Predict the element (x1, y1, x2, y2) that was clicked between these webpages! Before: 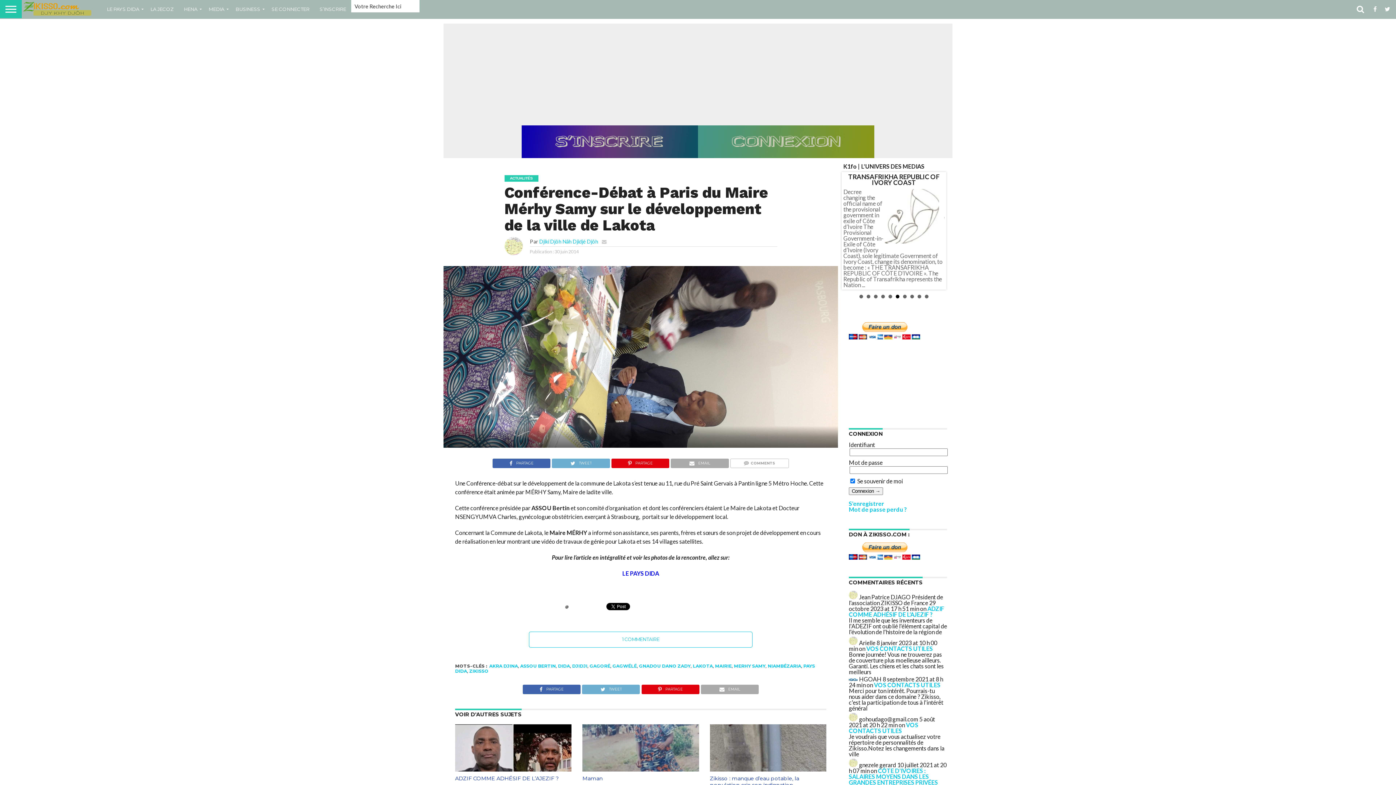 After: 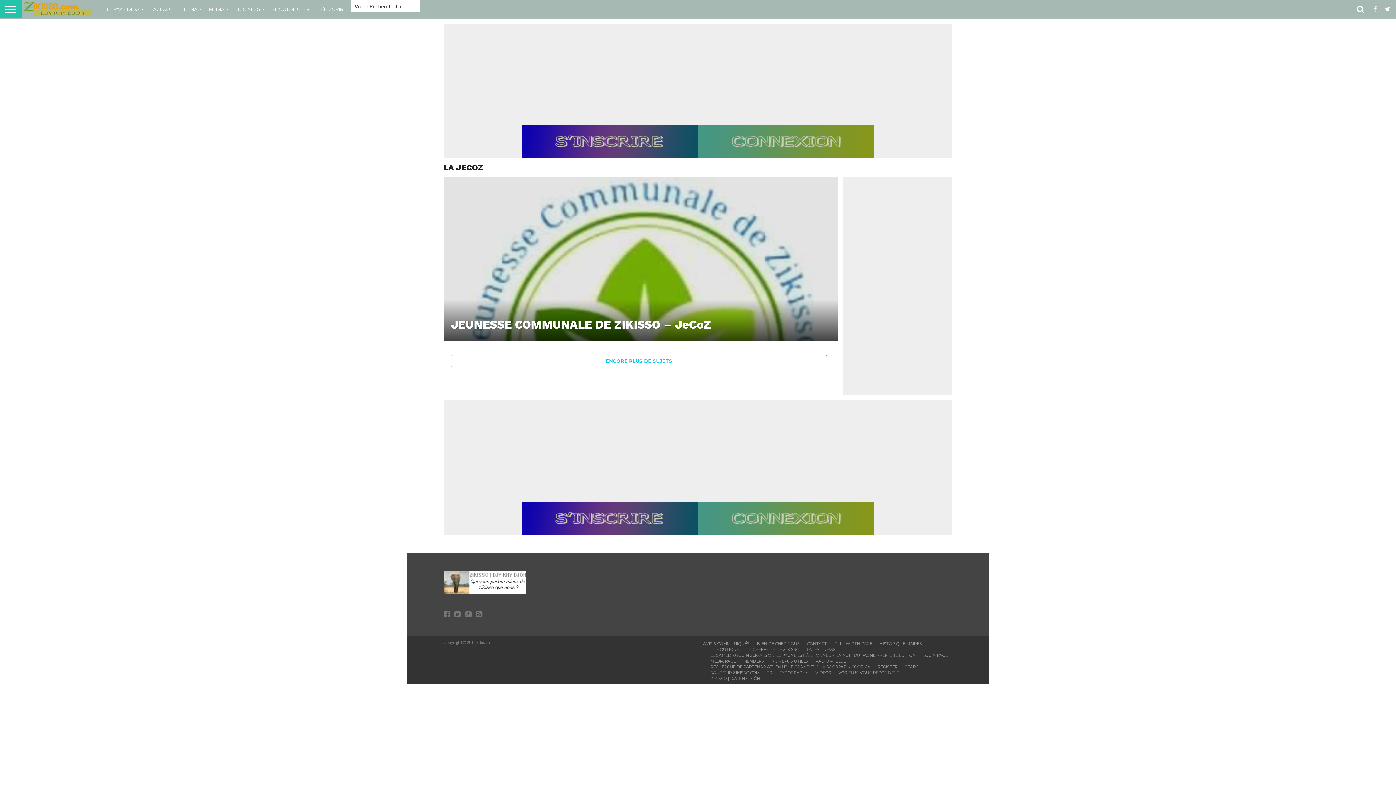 Action: bbox: (145, 0, 178, 18) label: LA JECOZ